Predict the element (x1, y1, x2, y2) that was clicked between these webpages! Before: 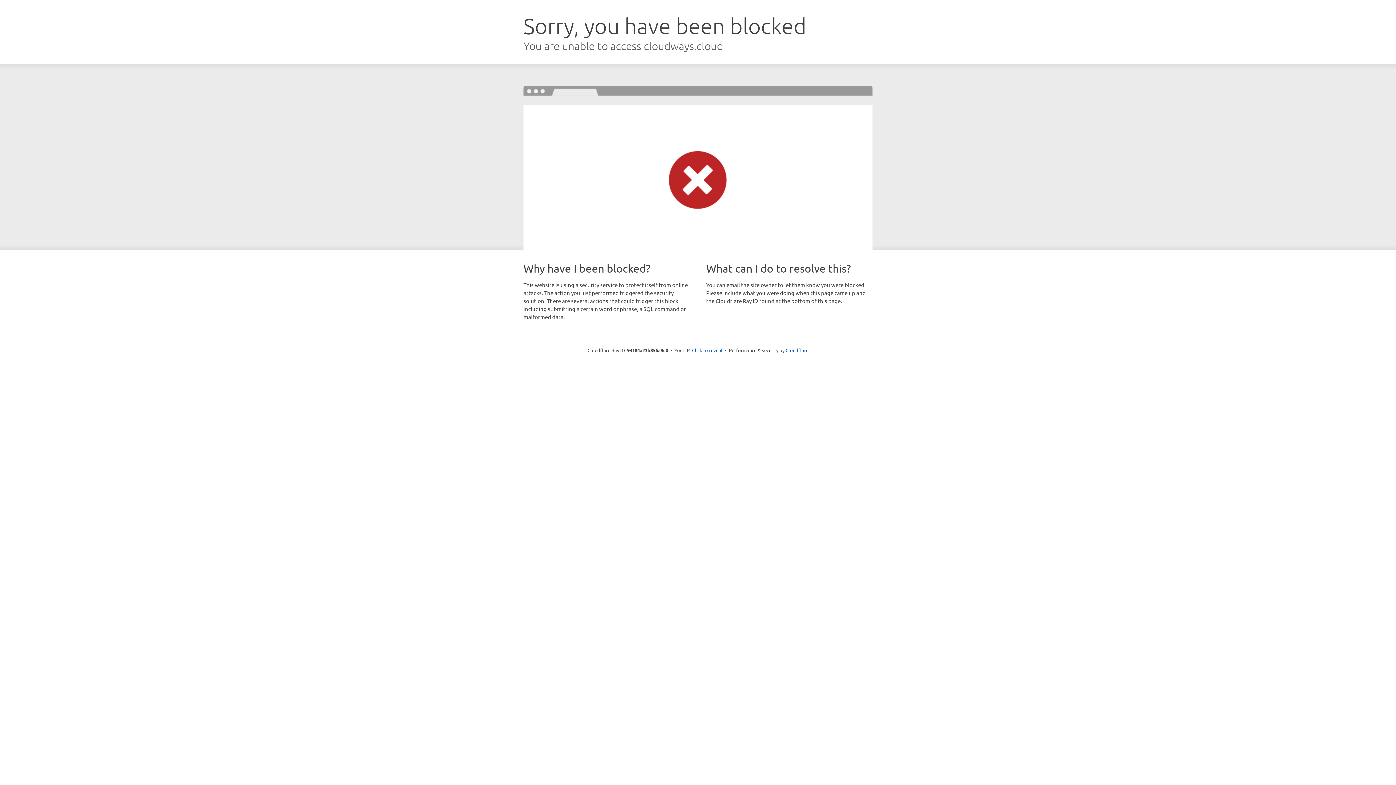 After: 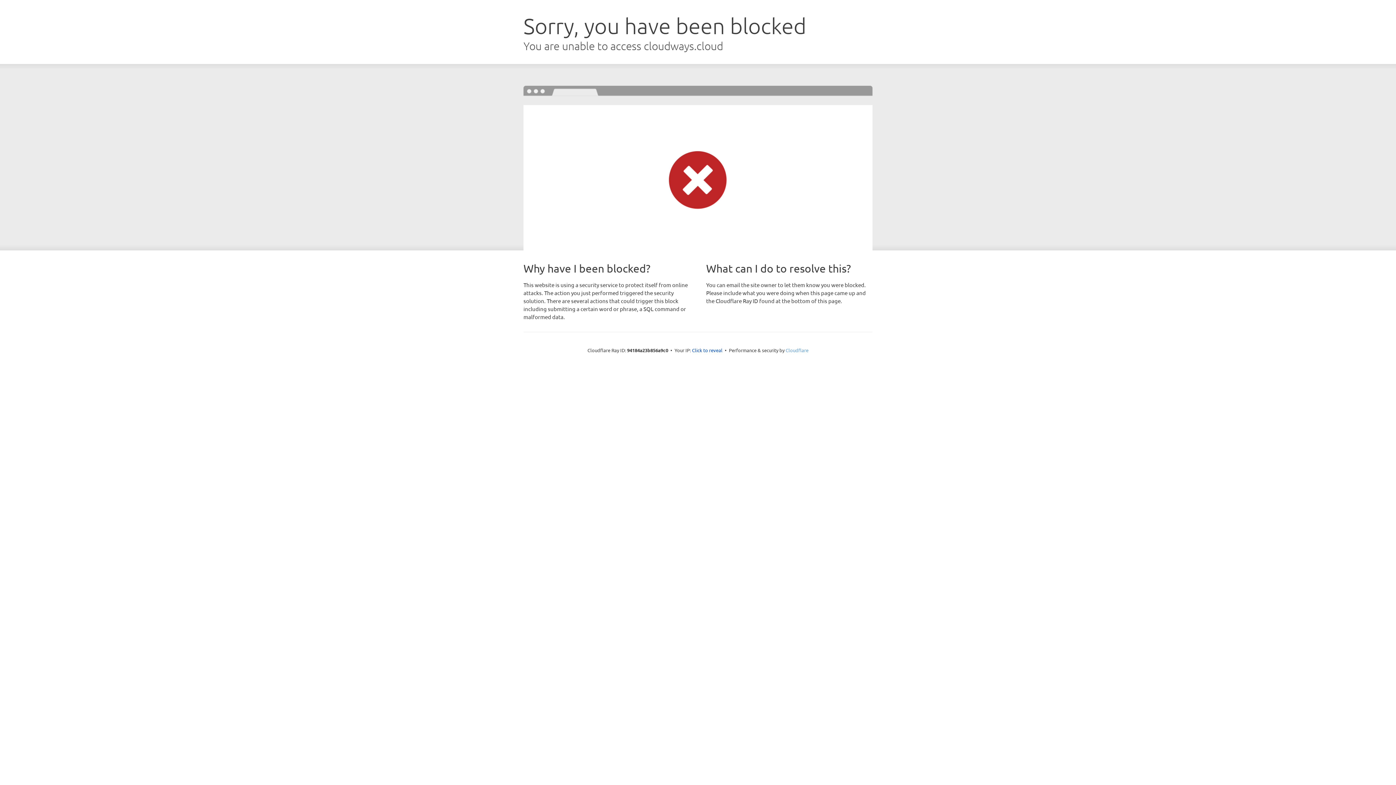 Action: bbox: (785, 347, 808, 353) label: Cloudflare